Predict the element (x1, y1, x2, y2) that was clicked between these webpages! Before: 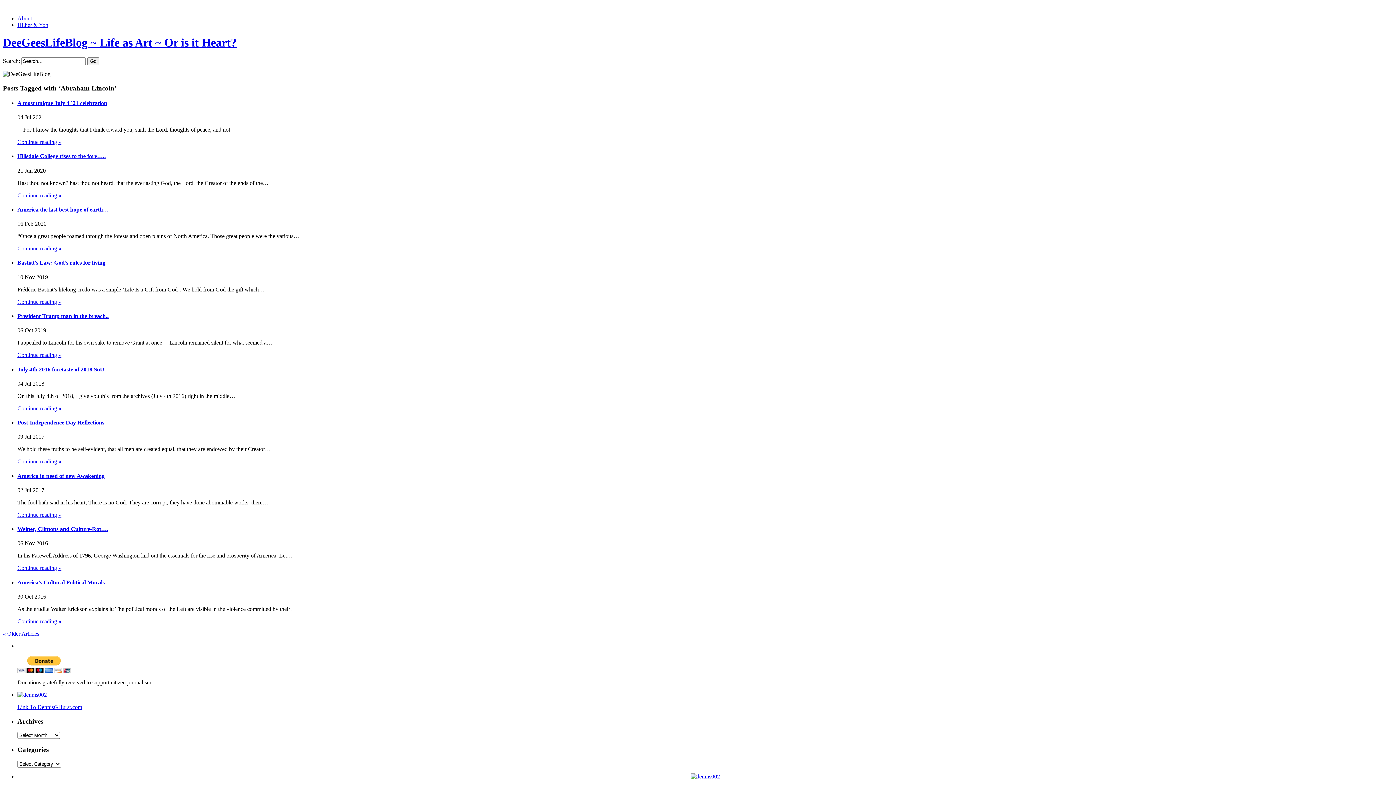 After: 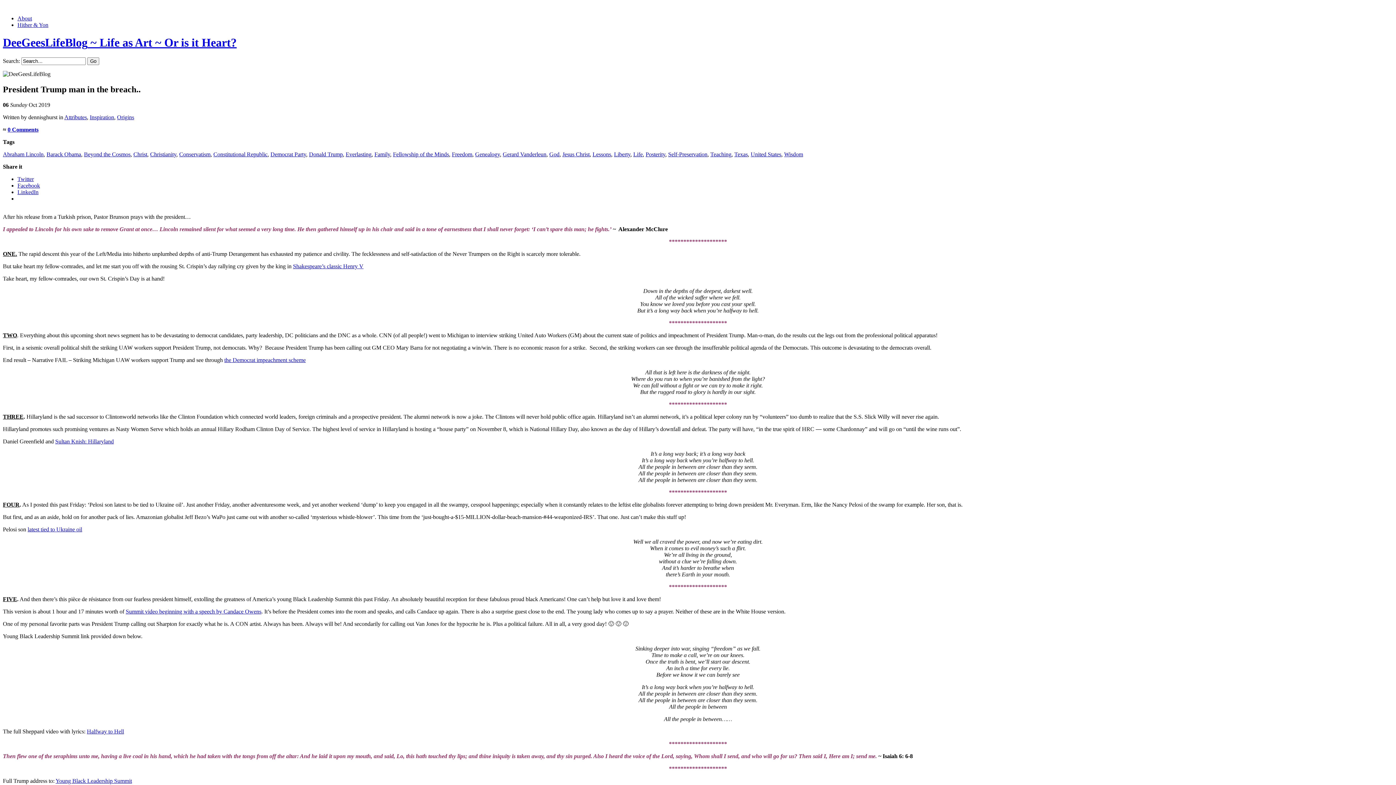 Action: bbox: (17, 352, 61, 358) label: Continue reading »